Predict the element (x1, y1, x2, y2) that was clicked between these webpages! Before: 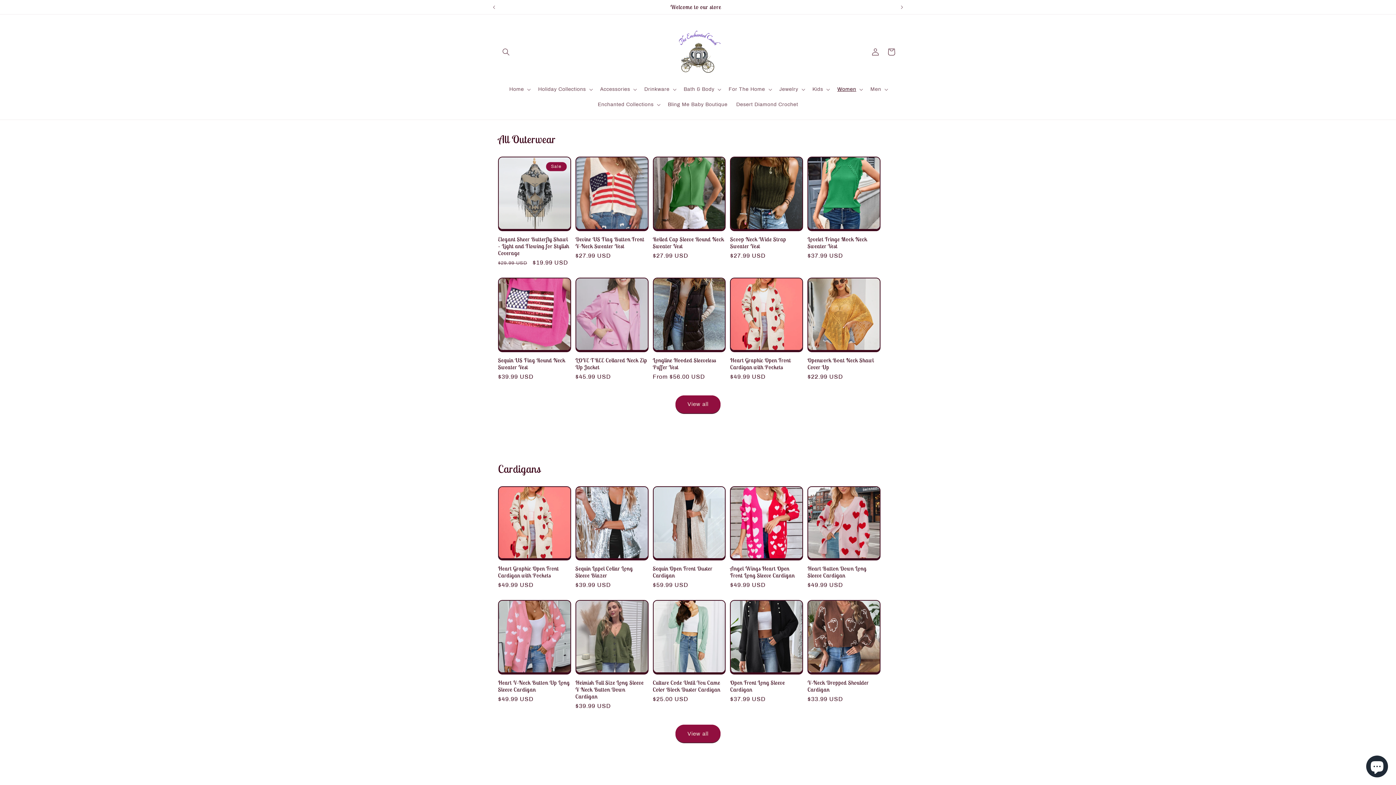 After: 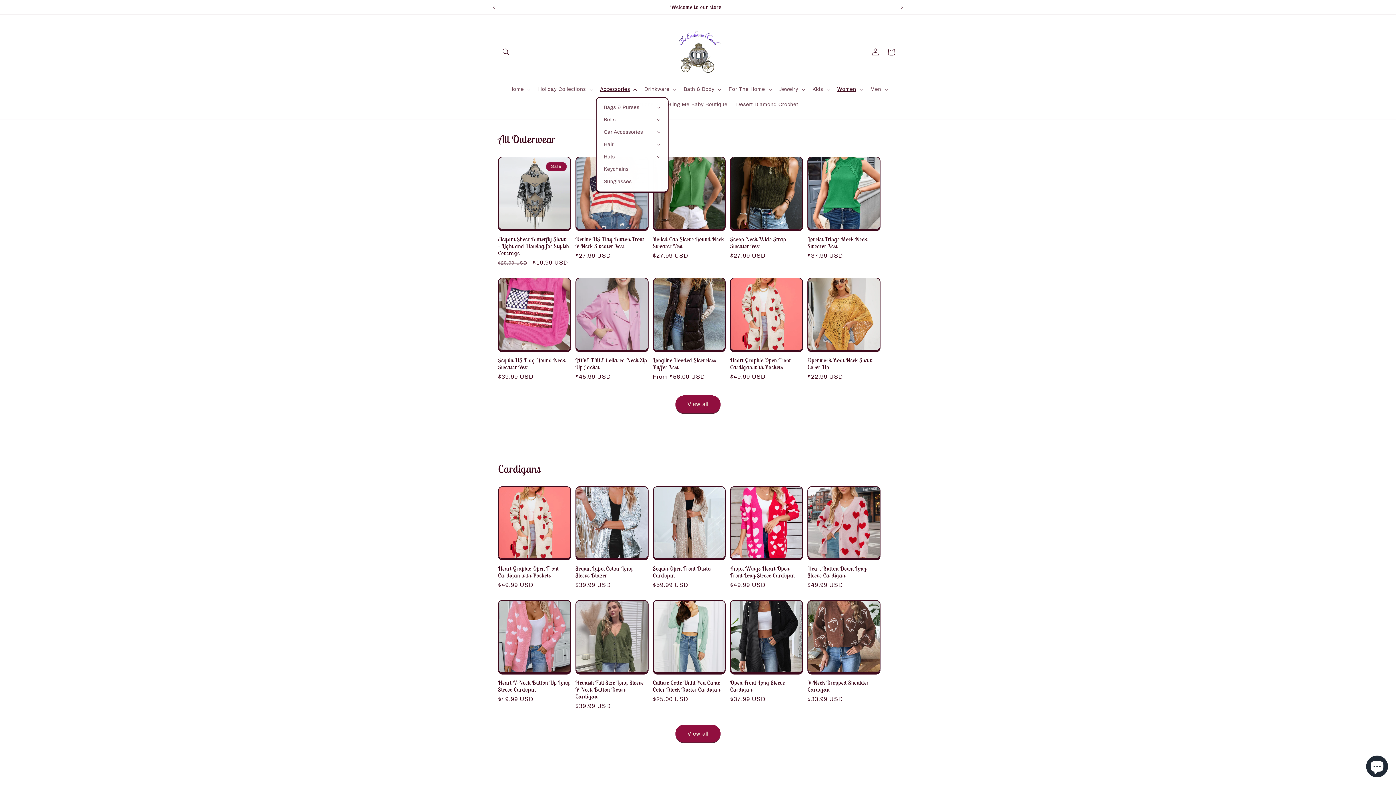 Action: label: Accessories bbox: (595, 81, 640, 97)